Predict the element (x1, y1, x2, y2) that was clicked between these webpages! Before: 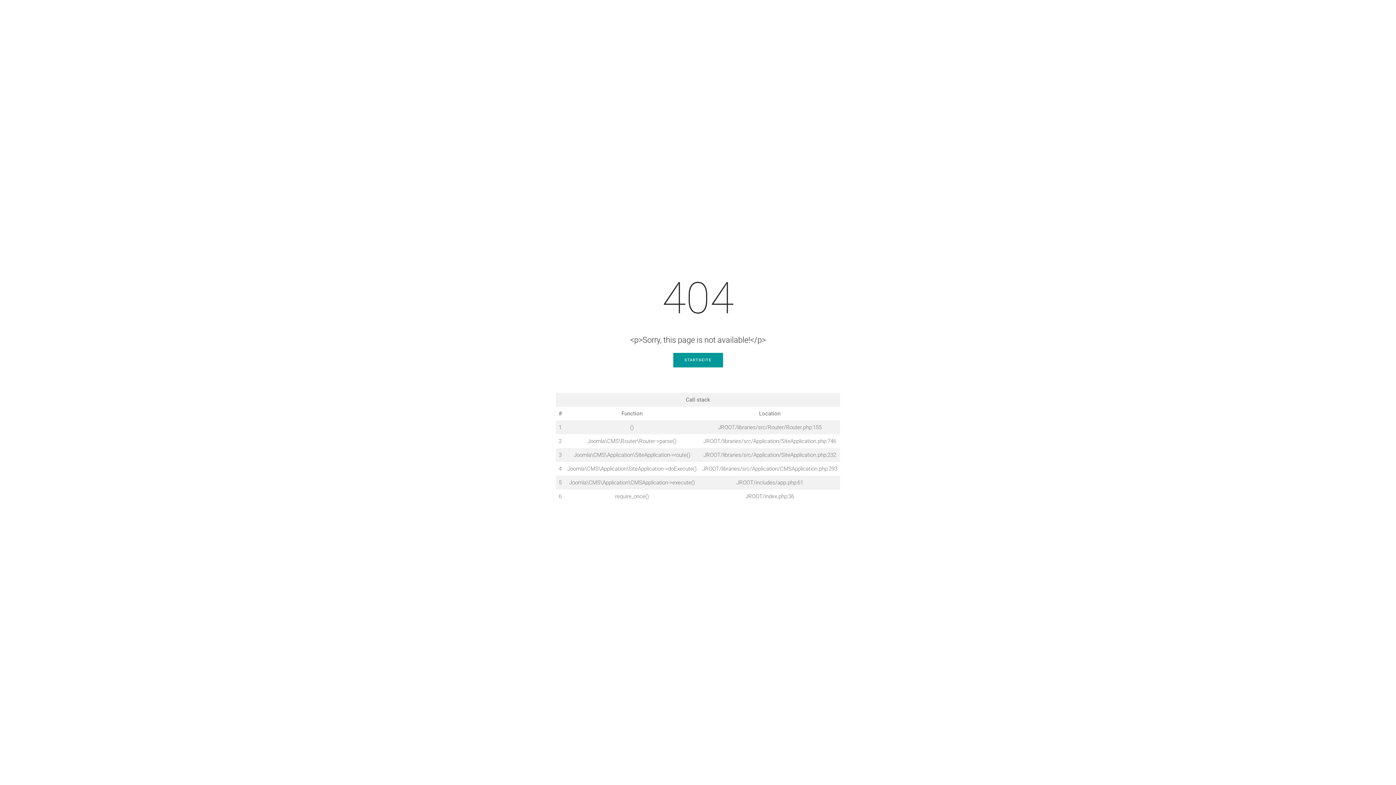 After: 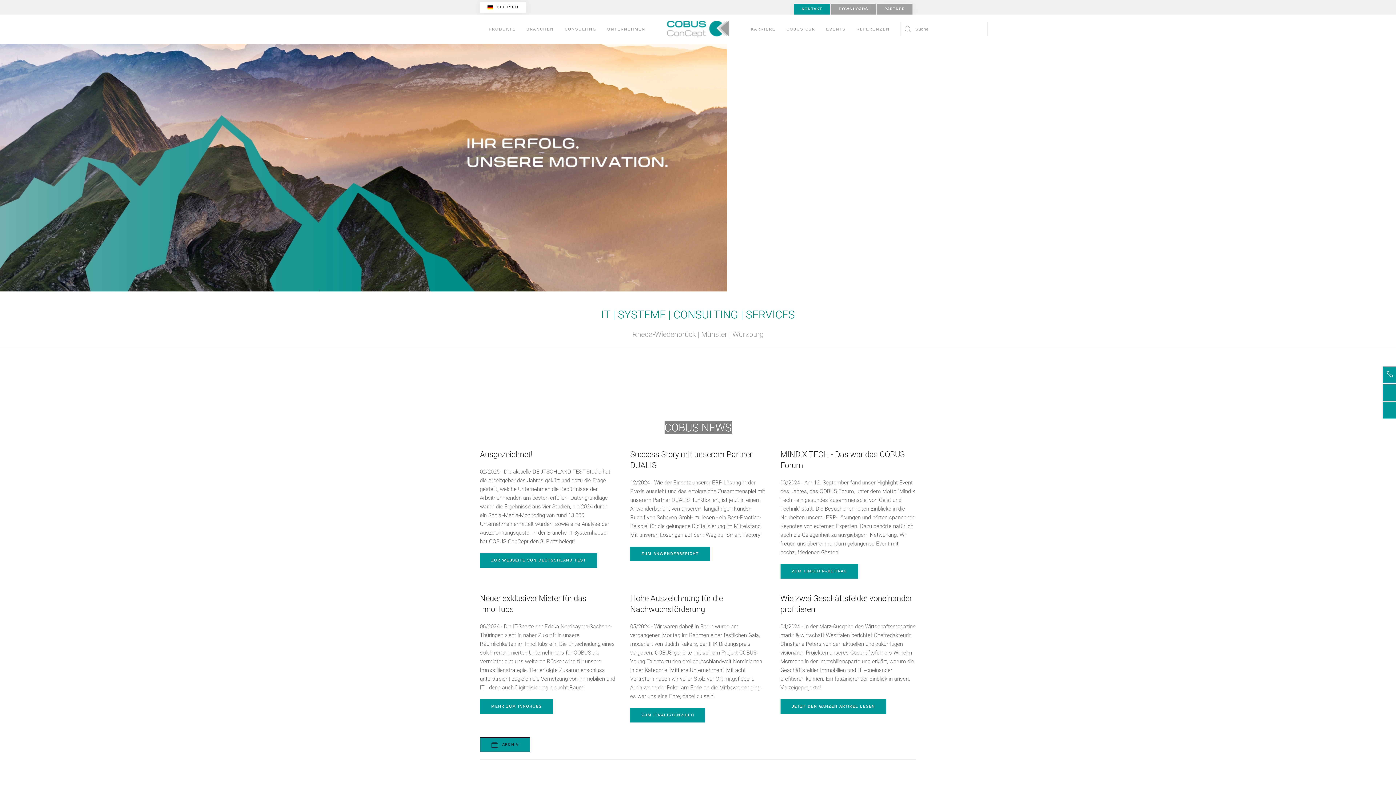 Action: label: STARTSEITE bbox: (673, 352, 723, 367)